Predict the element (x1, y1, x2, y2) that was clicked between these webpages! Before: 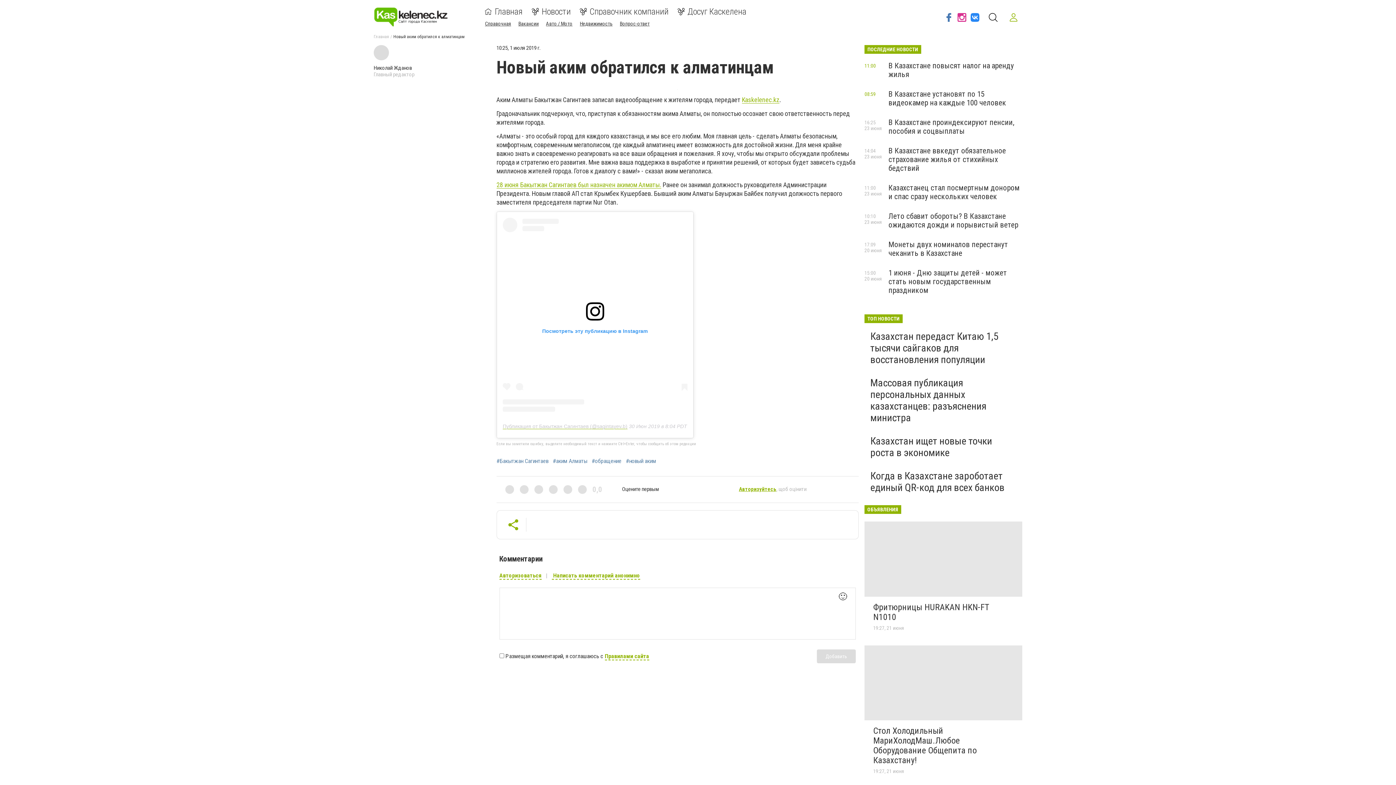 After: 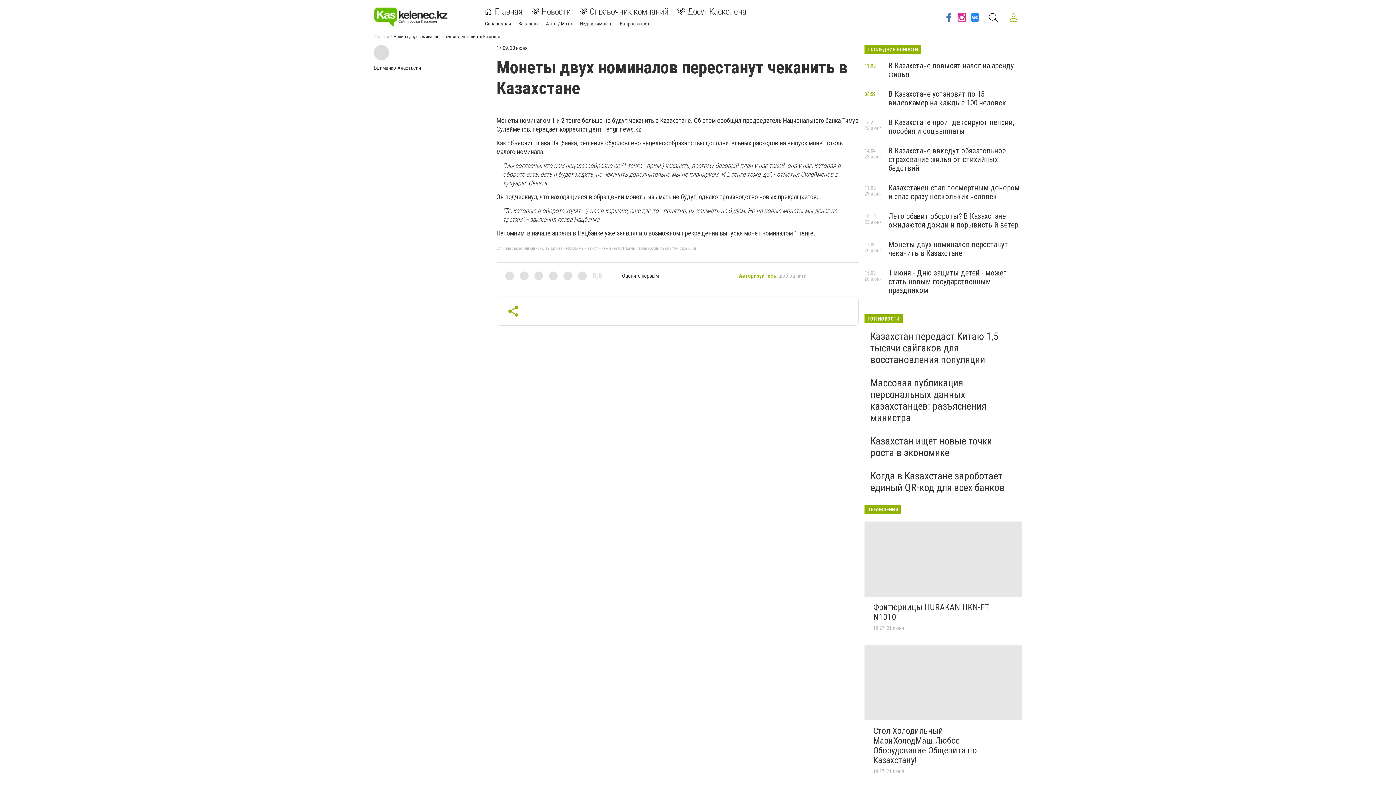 Action: bbox: (888, 240, 1008, 257) label: Монеты двух номиналов перестанут чеканить в Казахстане